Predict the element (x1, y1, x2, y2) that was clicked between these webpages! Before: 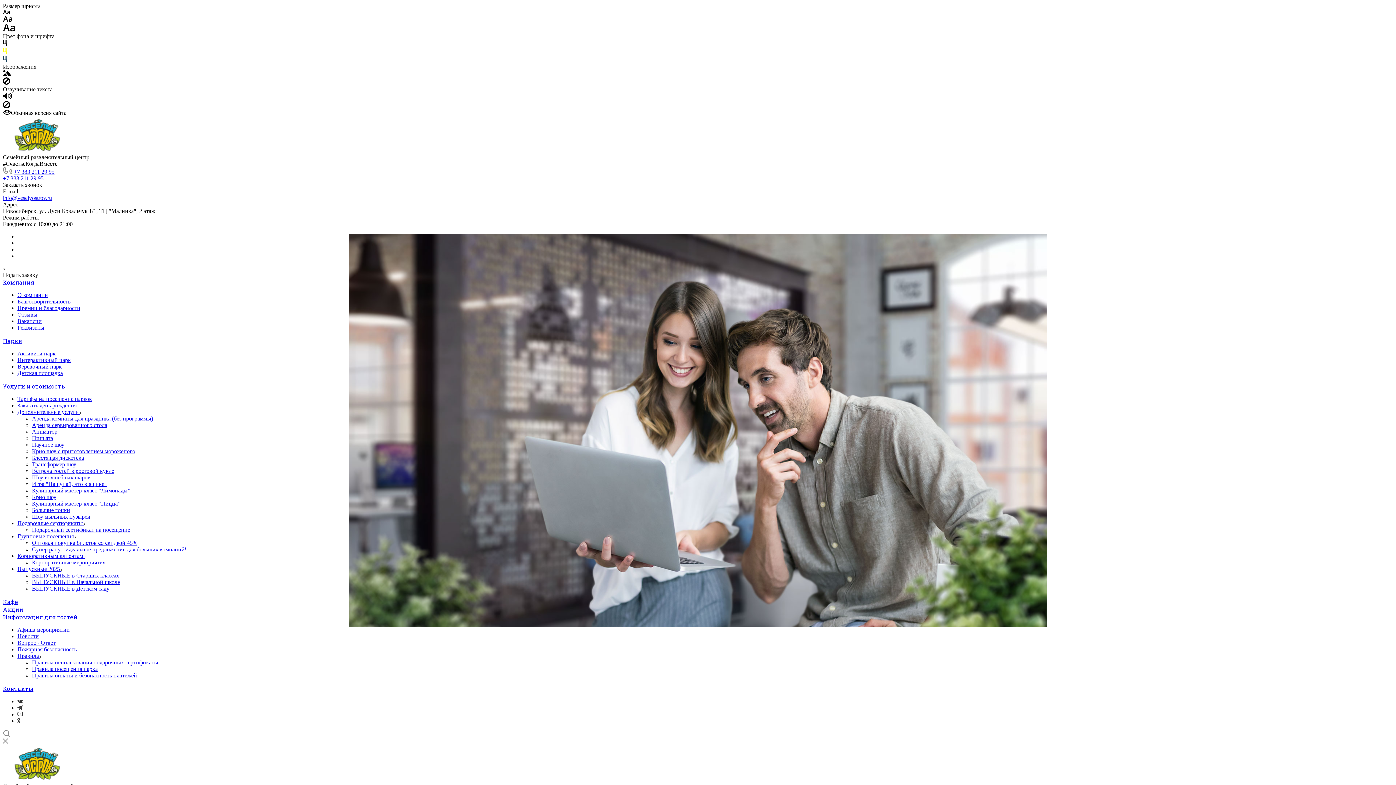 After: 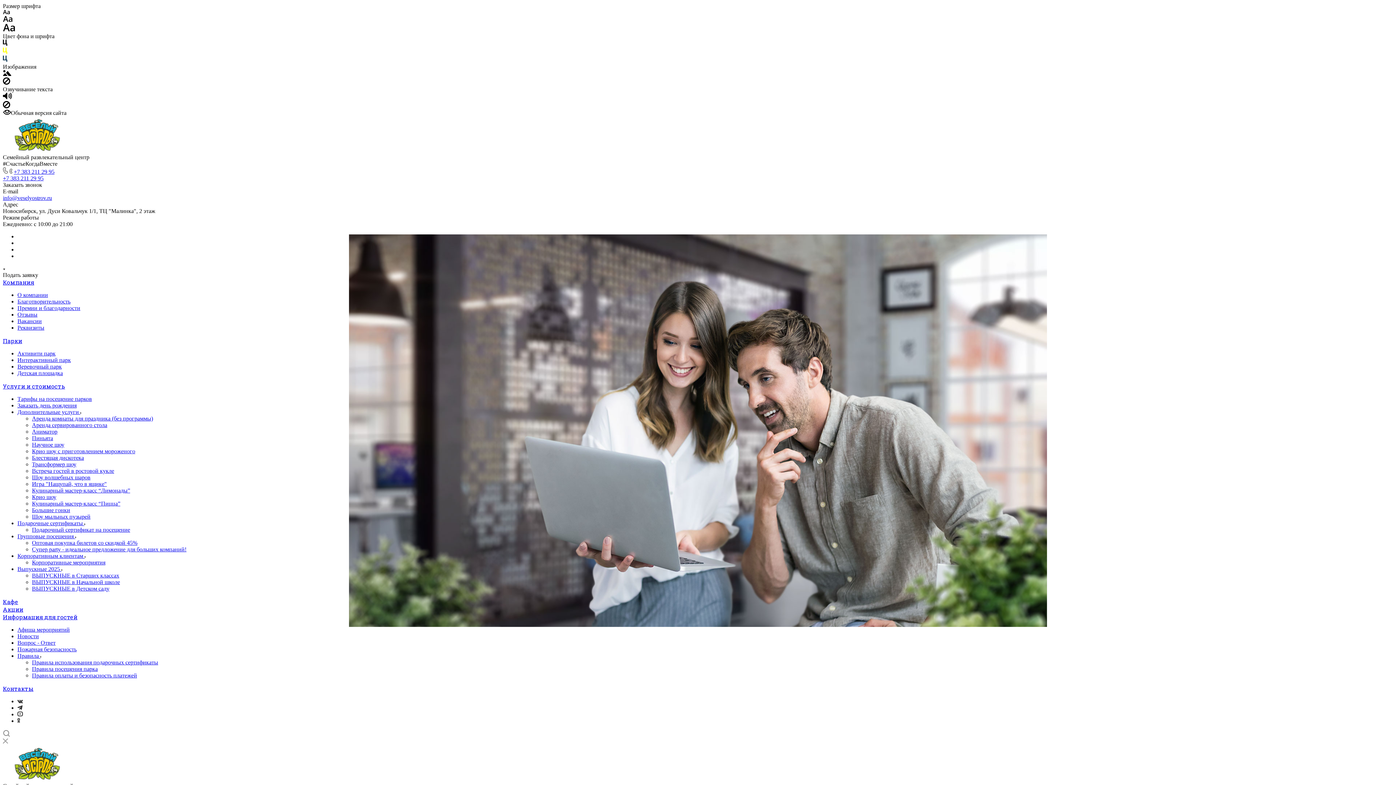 Action: label: Правила  bbox: (17, 653, 40, 659)